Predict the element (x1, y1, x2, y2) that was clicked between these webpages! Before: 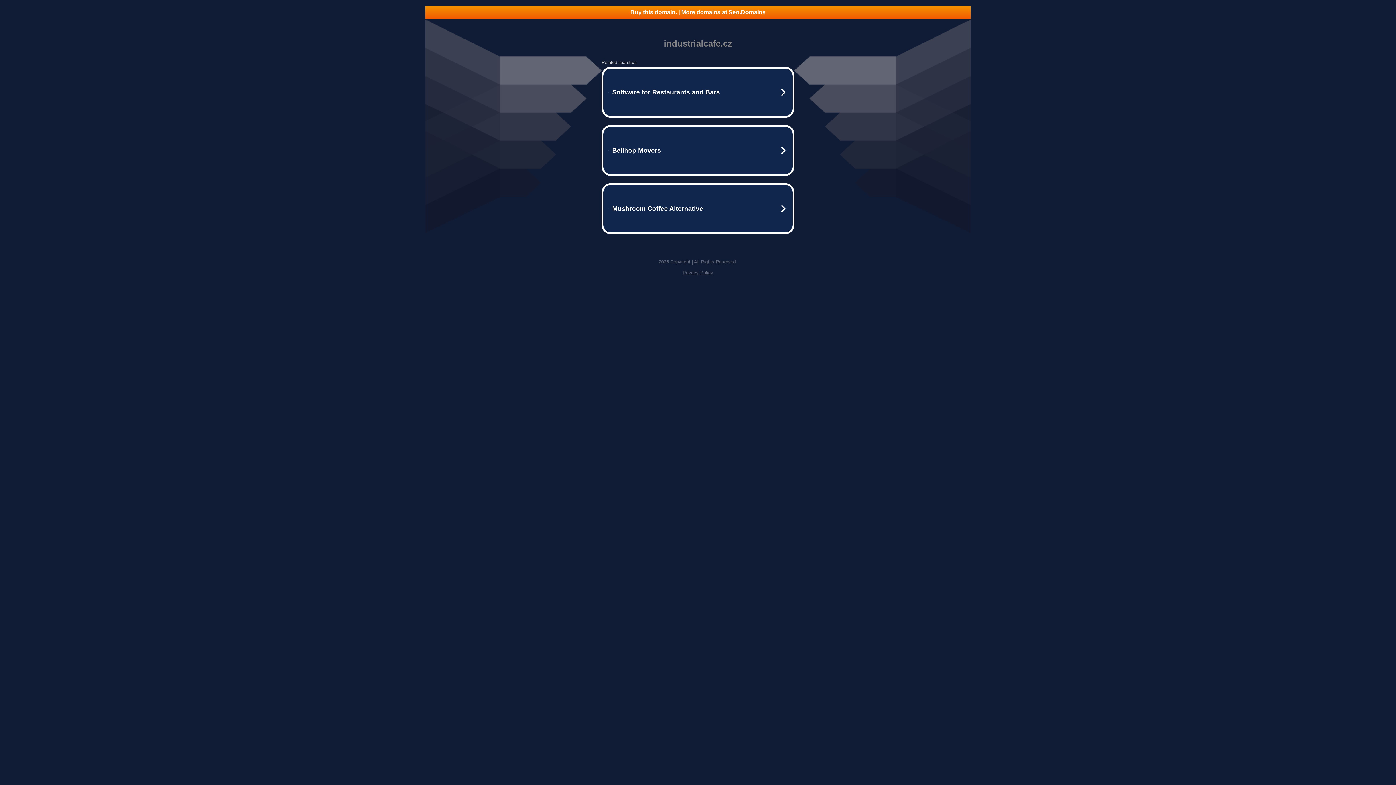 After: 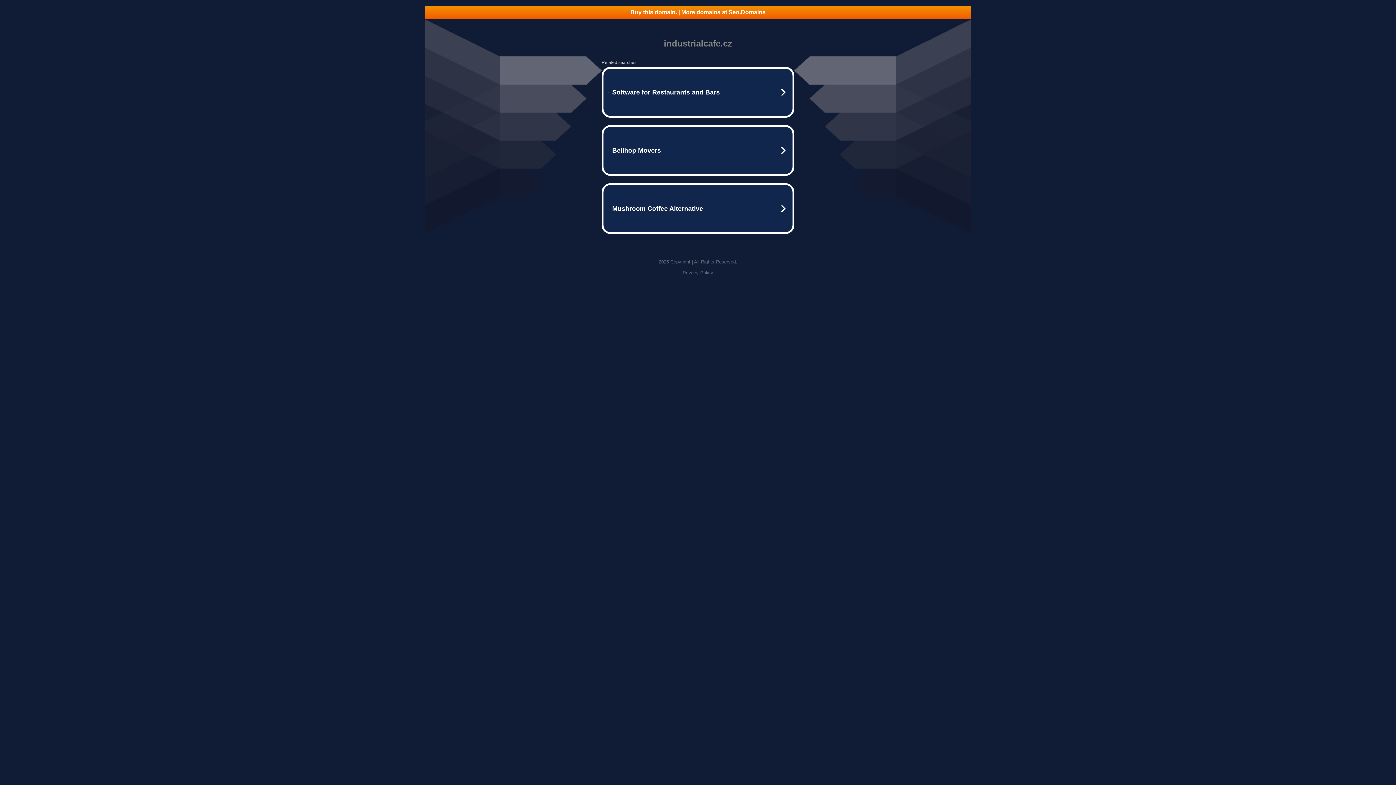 Action: bbox: (682, 270, 713, 275) label: Privacy Policy